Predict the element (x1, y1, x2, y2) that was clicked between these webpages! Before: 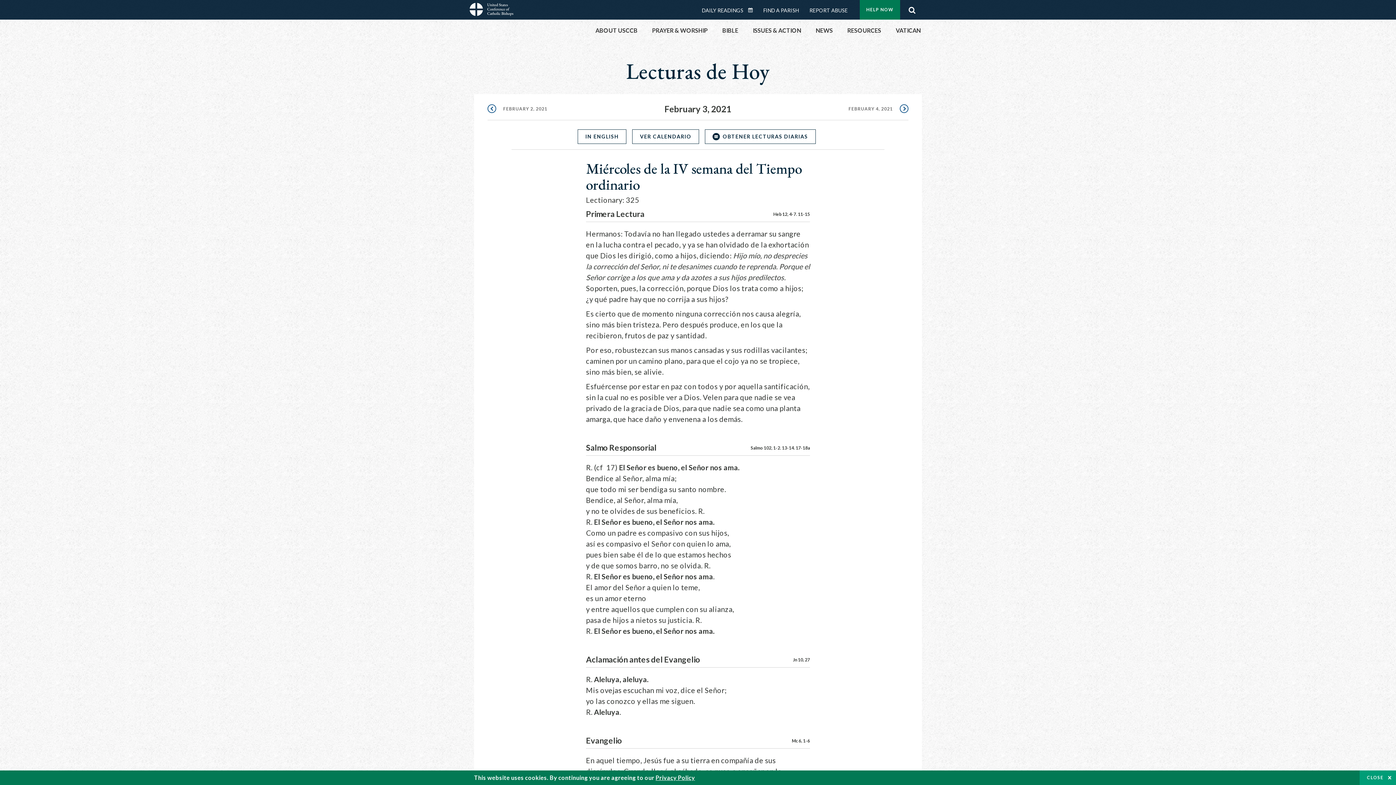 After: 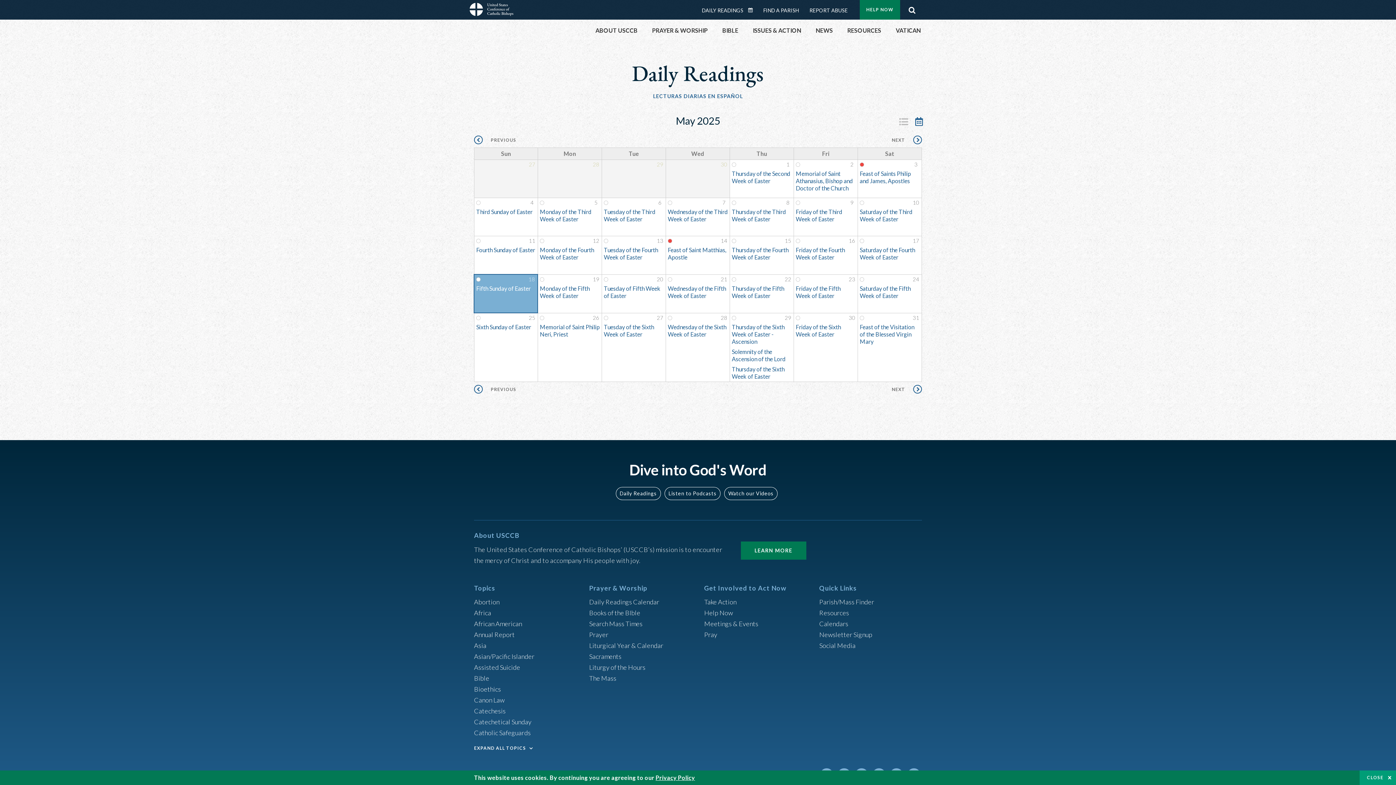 Action: label: DAILY READINGS CALENDAR bbox: (747, 6, 758, 13)